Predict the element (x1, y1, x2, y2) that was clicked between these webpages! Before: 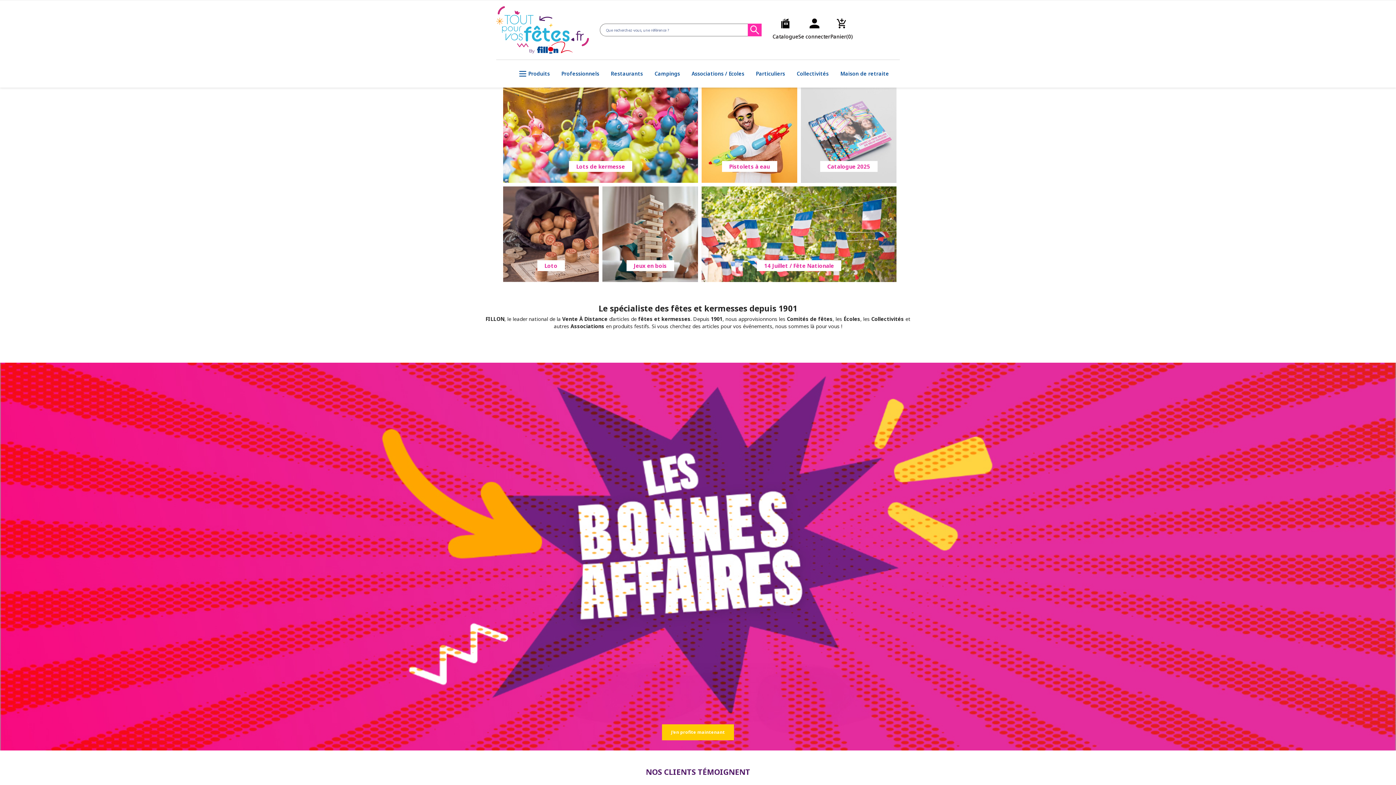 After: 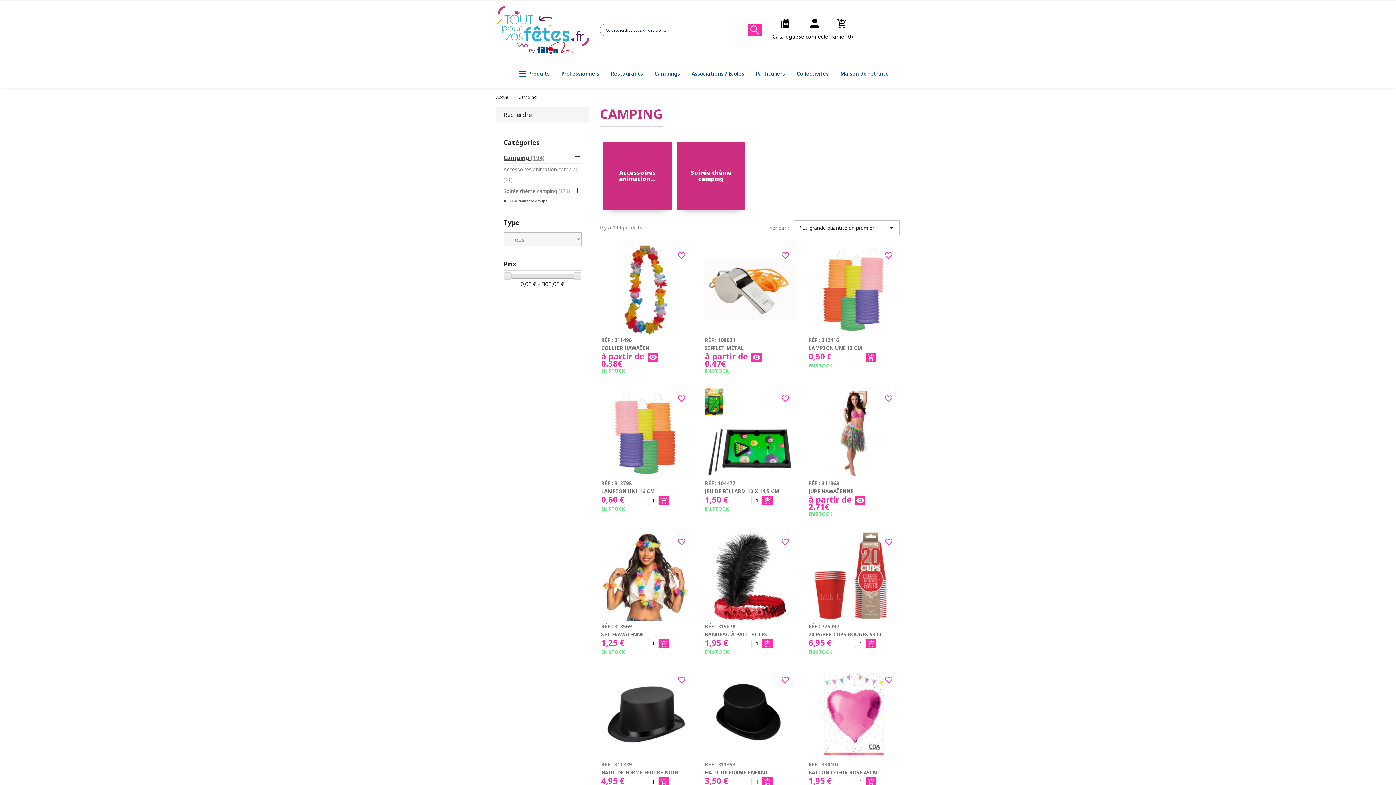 Action: bbox: (654, 63, 680, 83) label: Campings